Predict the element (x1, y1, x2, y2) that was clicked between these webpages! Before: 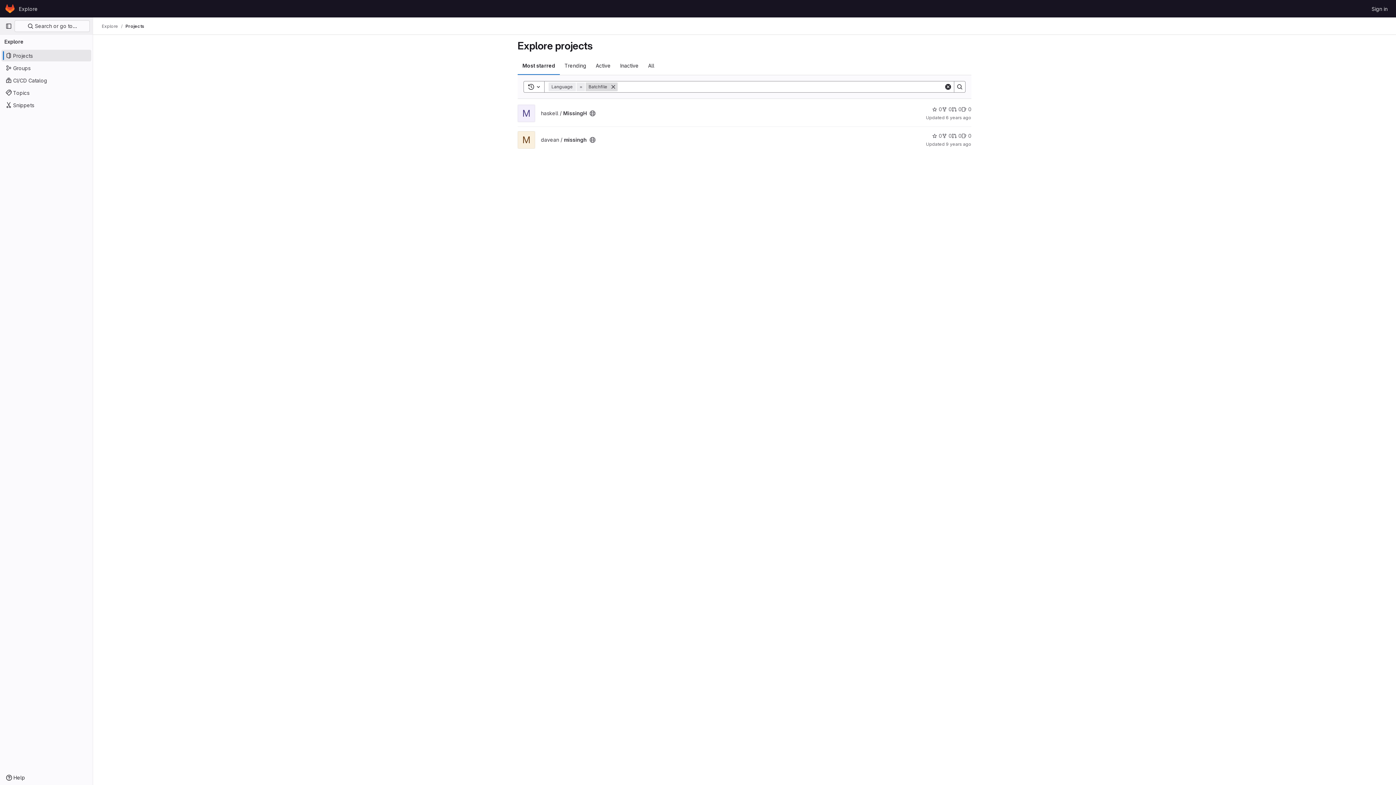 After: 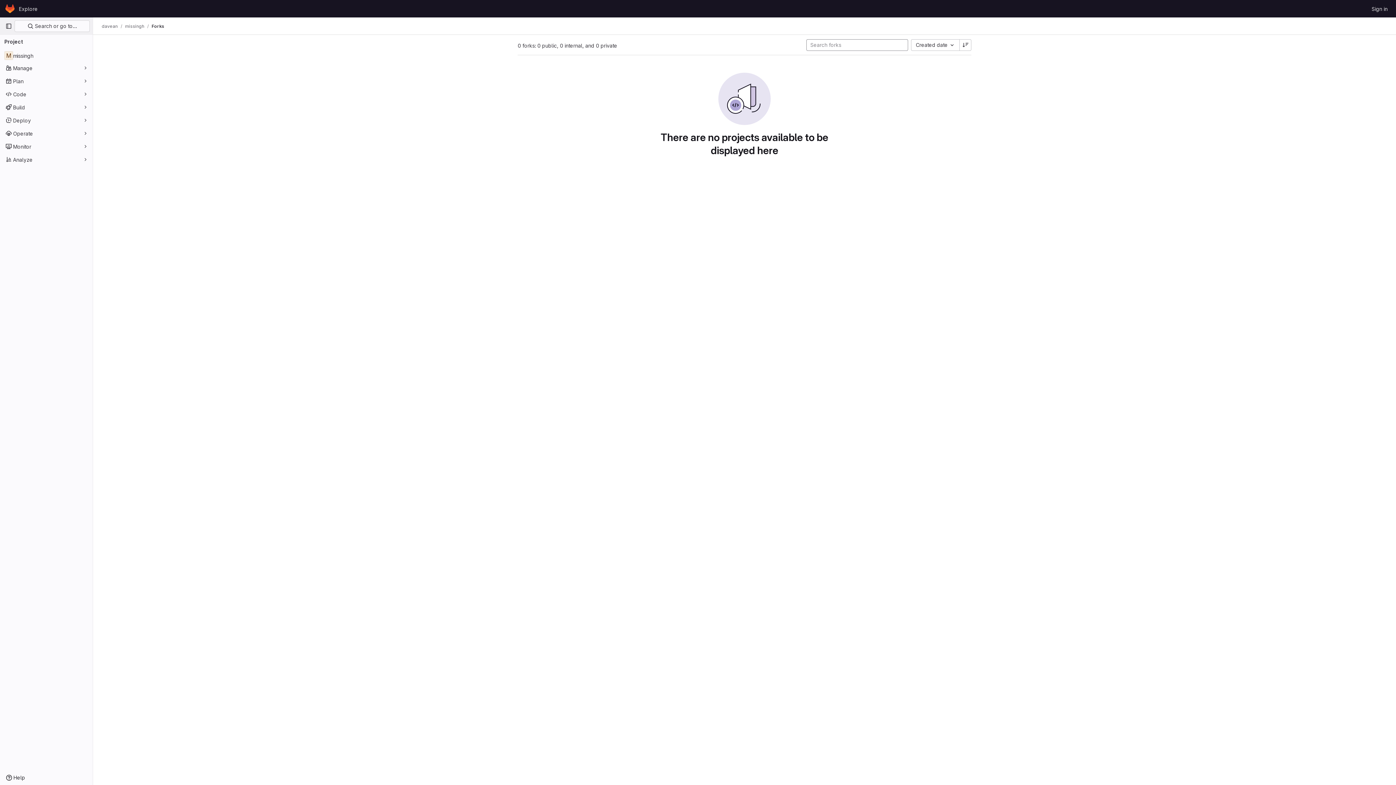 Action: label: missingh has 0 forks bbox: (942, 132, 952, 139)